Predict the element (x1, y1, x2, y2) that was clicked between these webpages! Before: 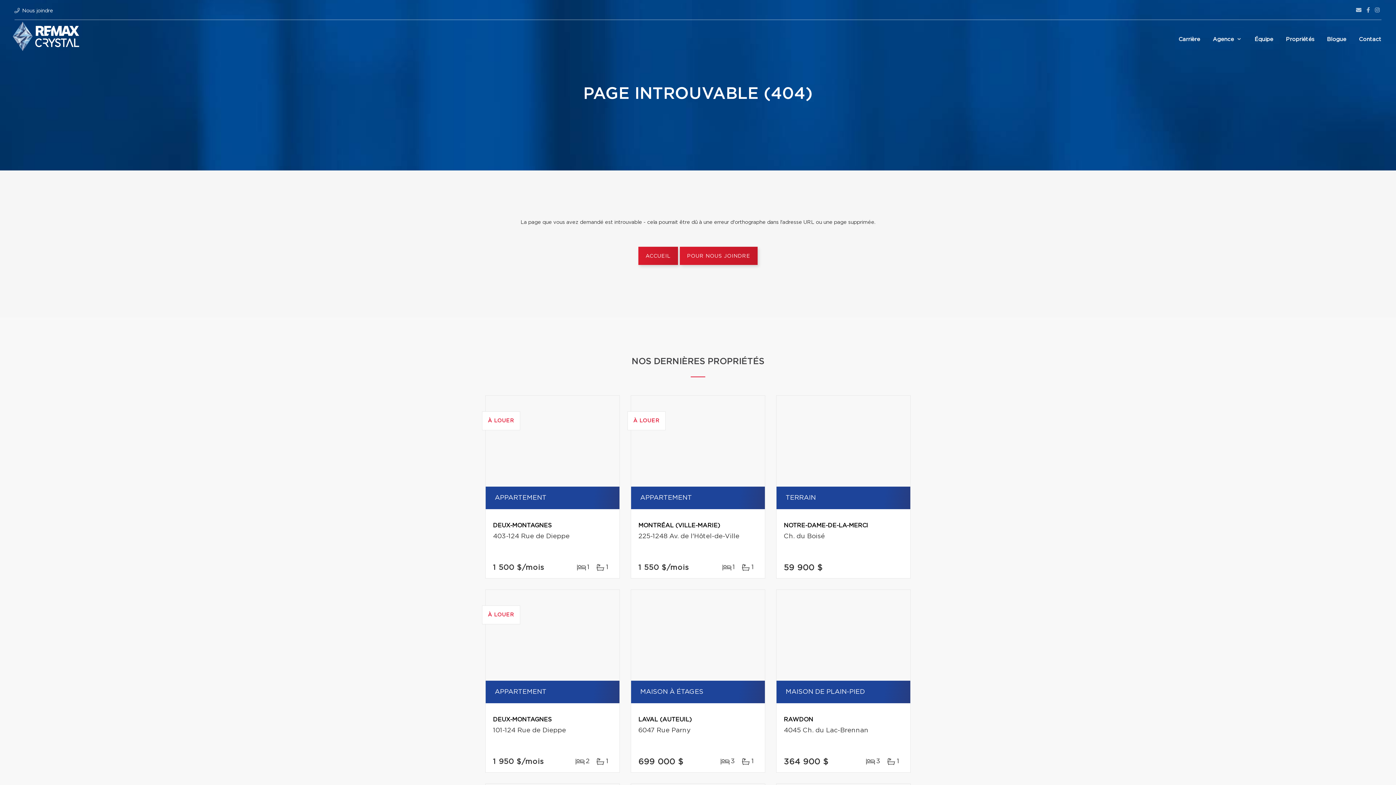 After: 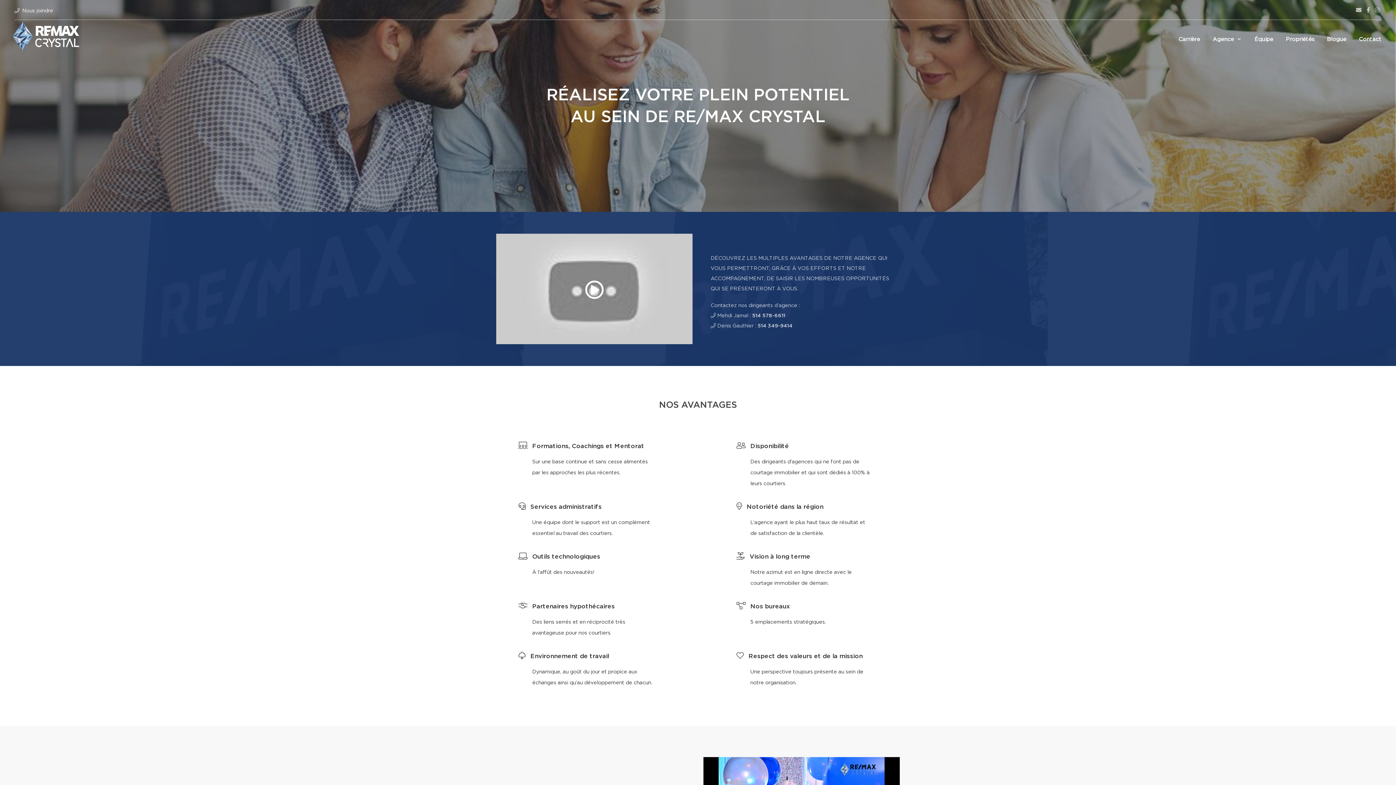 Action: bbox: (1177, 28, 1202, 49) label: Carrière